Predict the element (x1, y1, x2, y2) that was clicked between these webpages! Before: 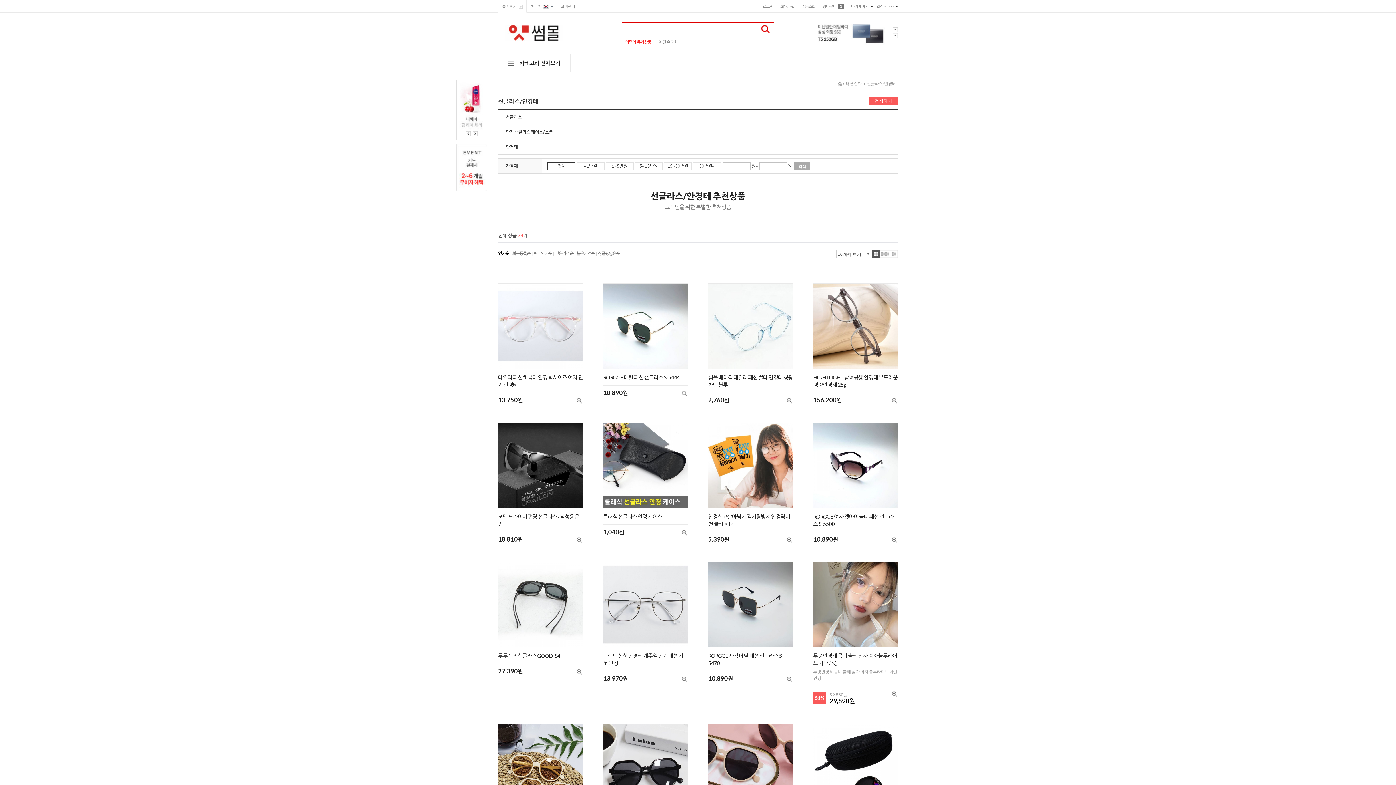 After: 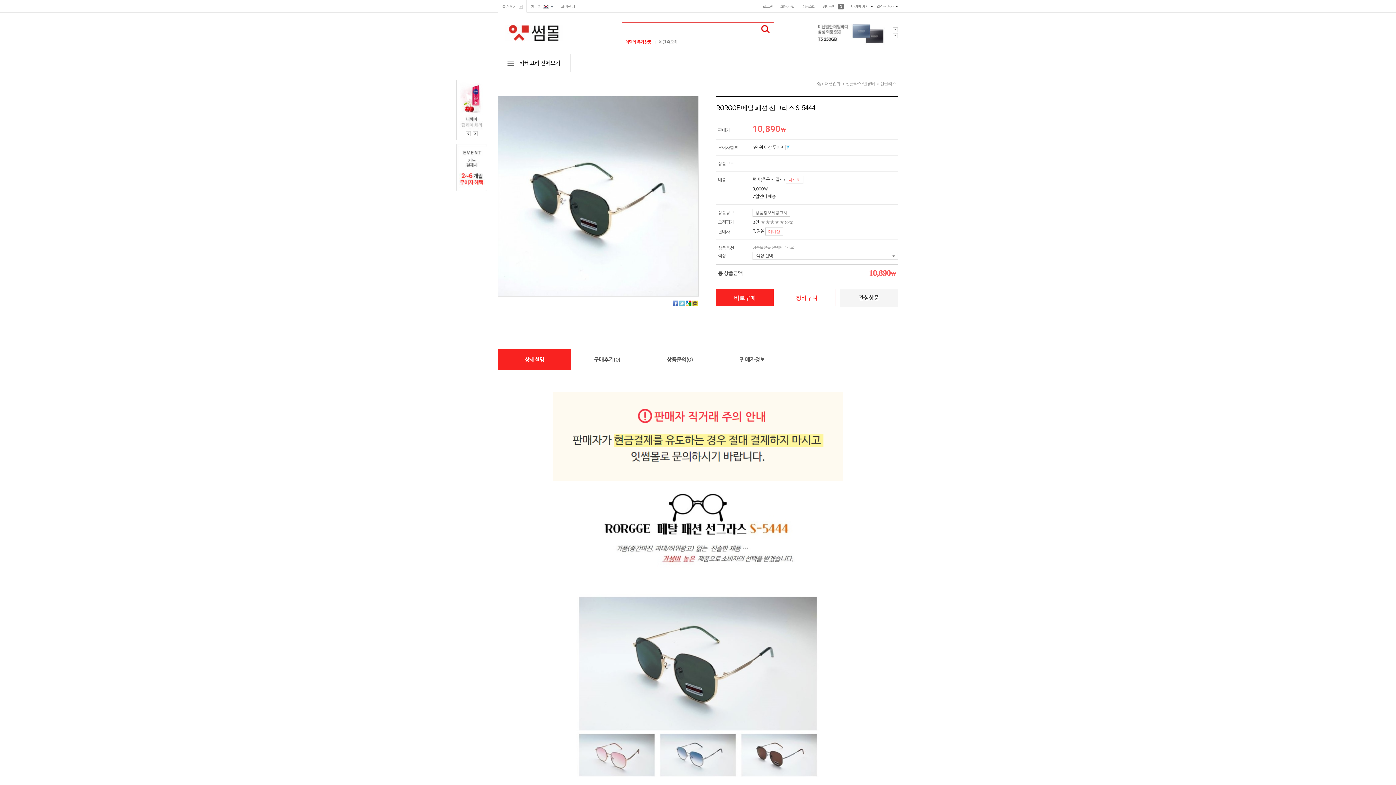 Action: bbox: (603, 374, 688, 381) label: RORGGE 메탈 패션 선그라스 S-5444